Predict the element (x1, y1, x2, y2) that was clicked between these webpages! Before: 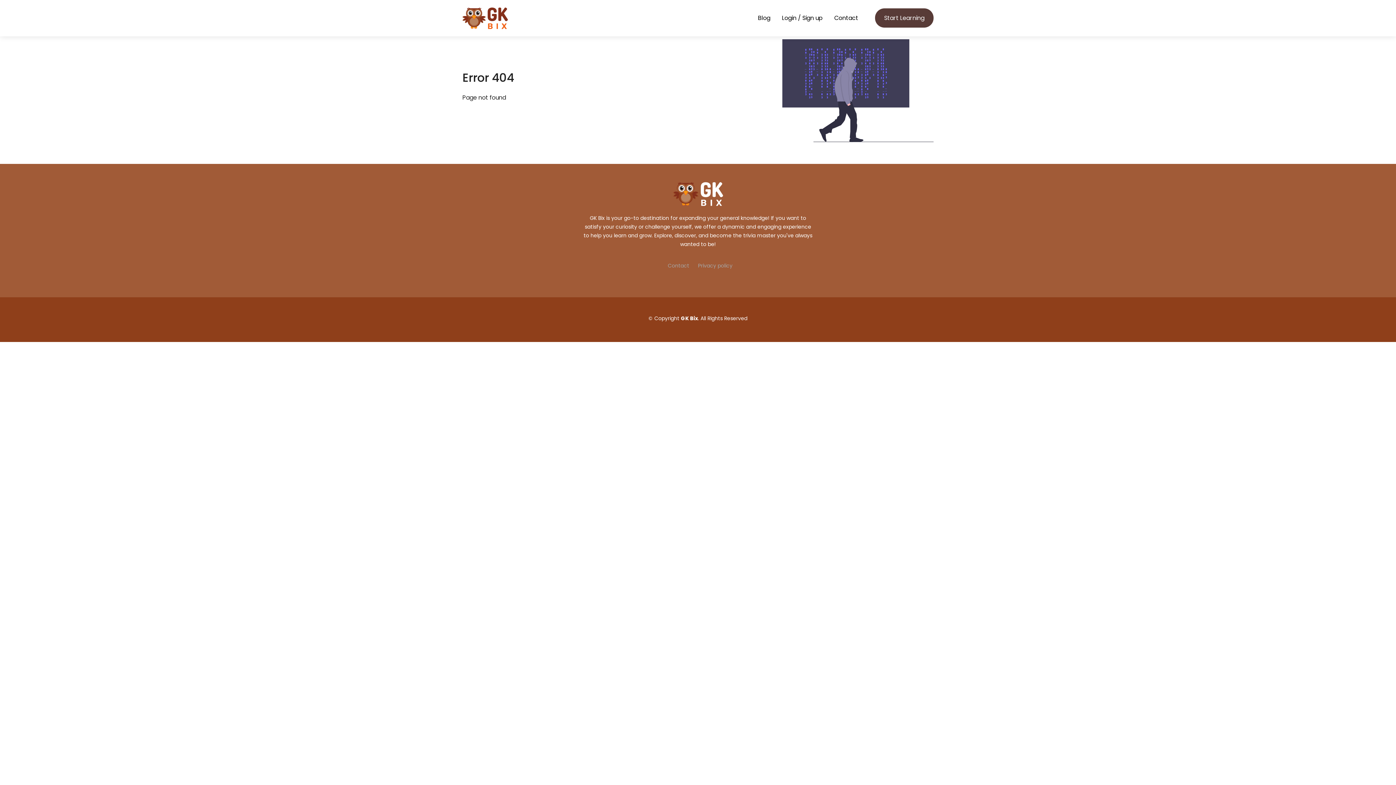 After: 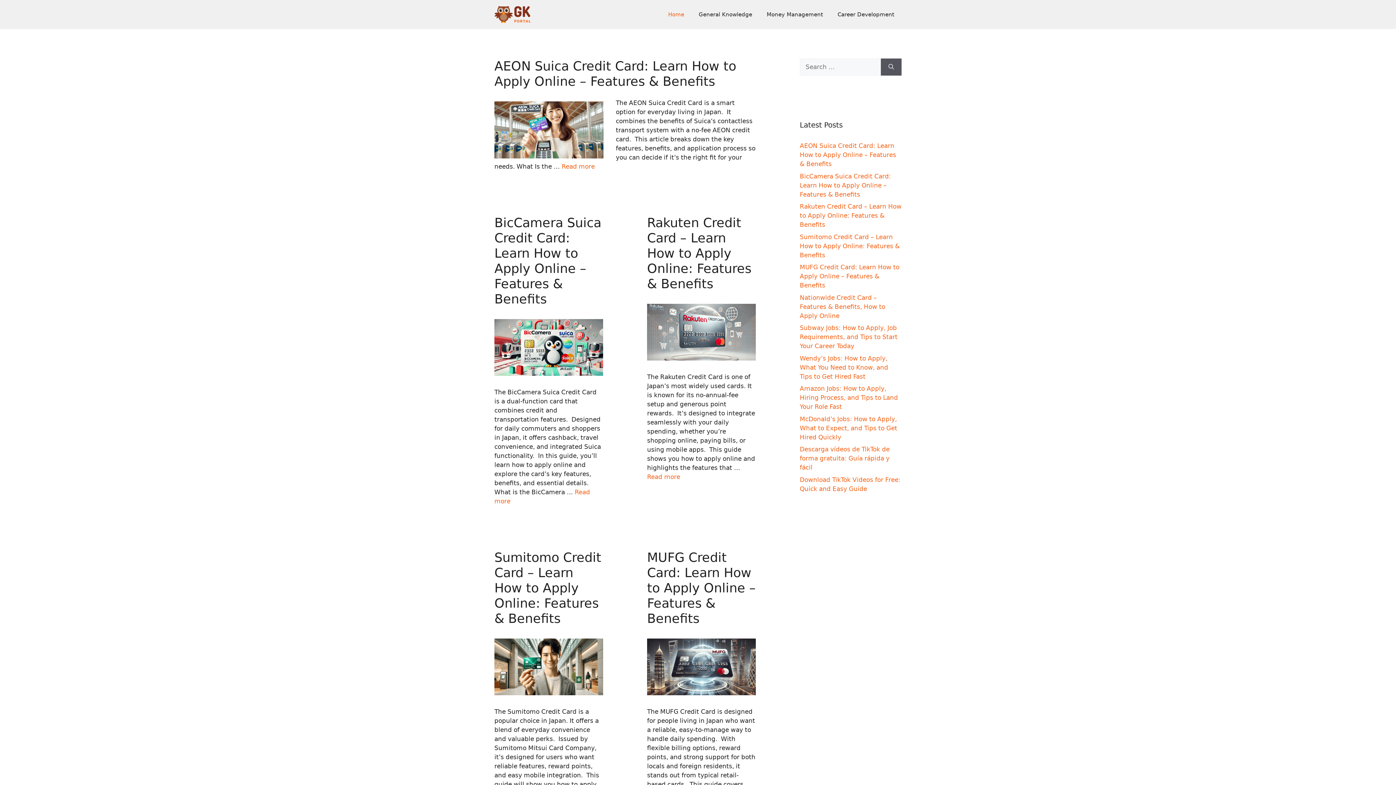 Action: bbox: (752, 10, 776, 25) label: Blog